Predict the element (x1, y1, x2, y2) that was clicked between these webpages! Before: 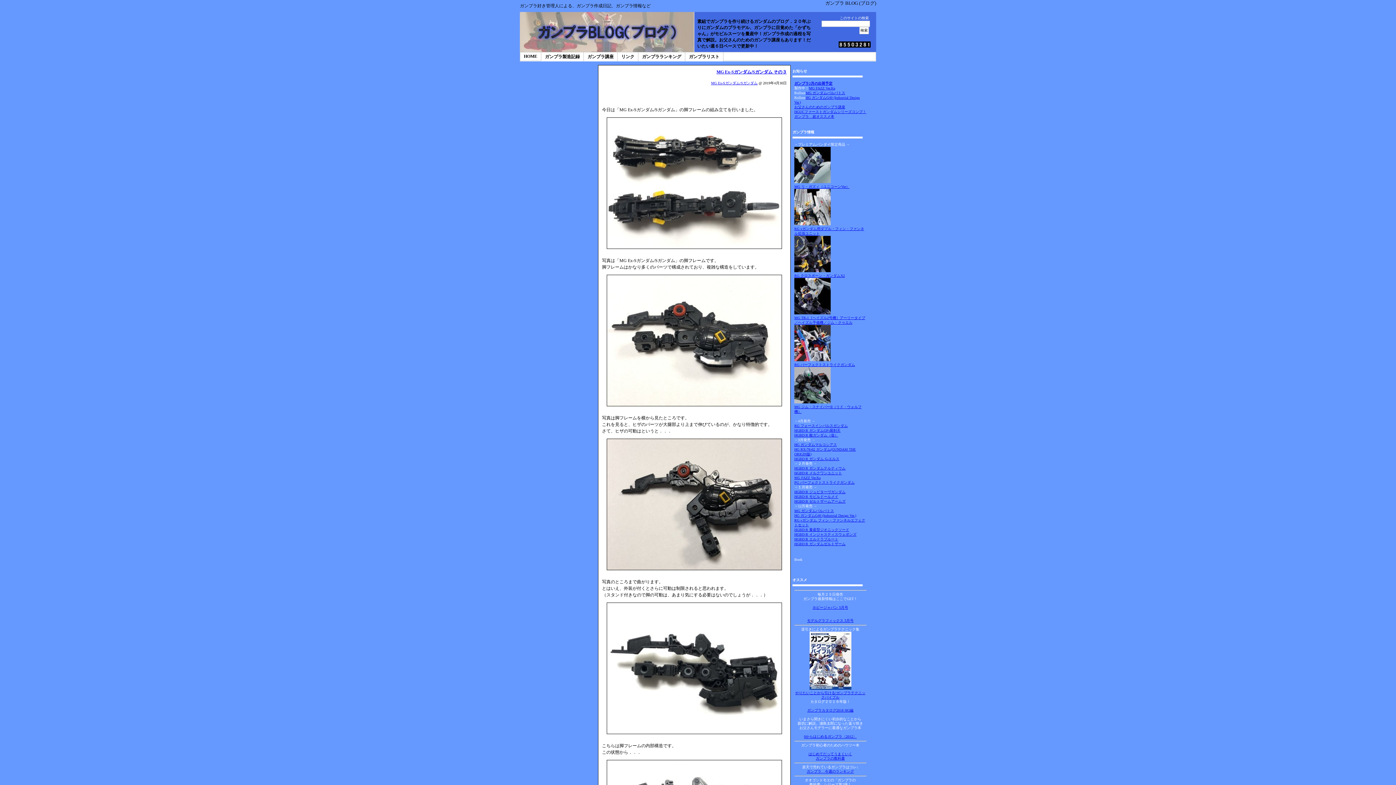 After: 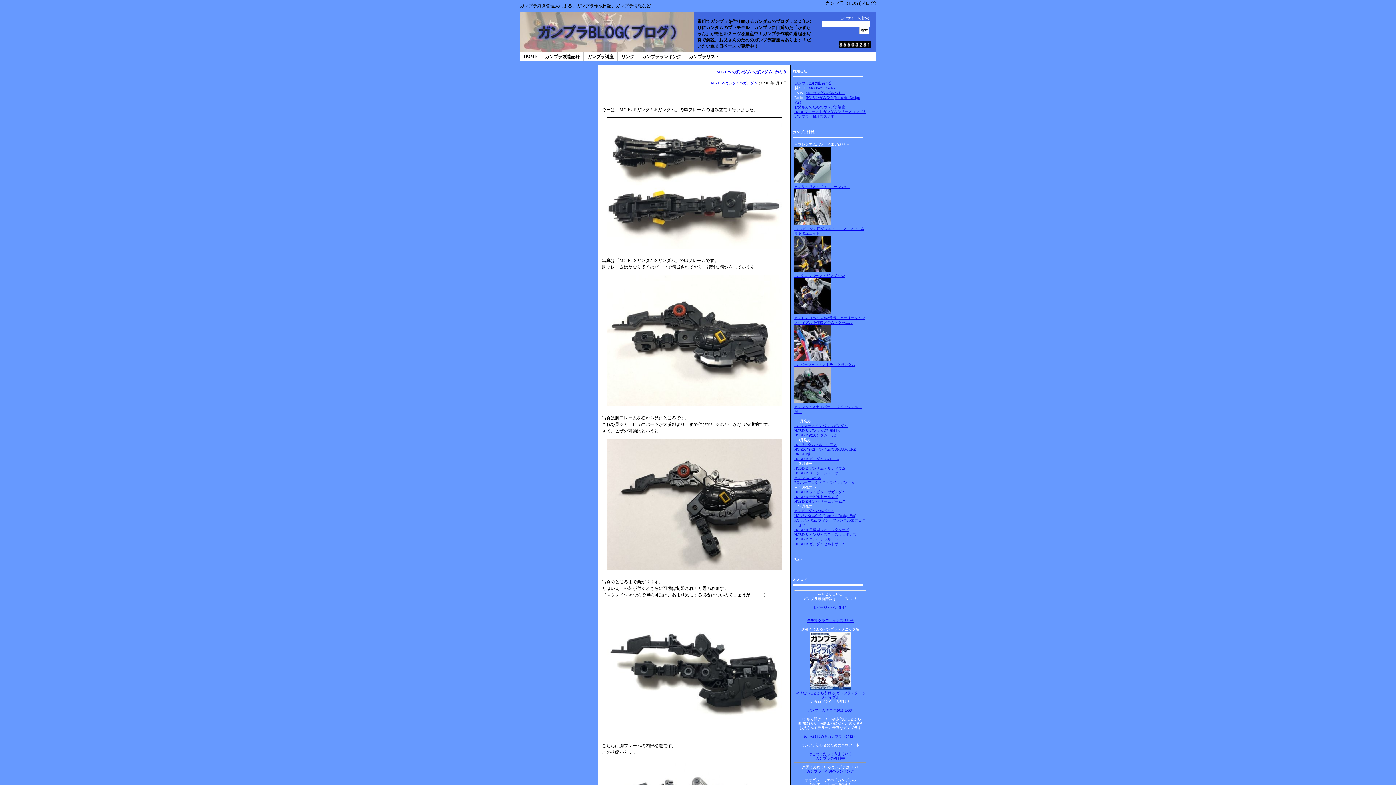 Action: bbox: (794, 513, 856, 517) label: HG ガンダムG40 (Industrial Design Ver.)